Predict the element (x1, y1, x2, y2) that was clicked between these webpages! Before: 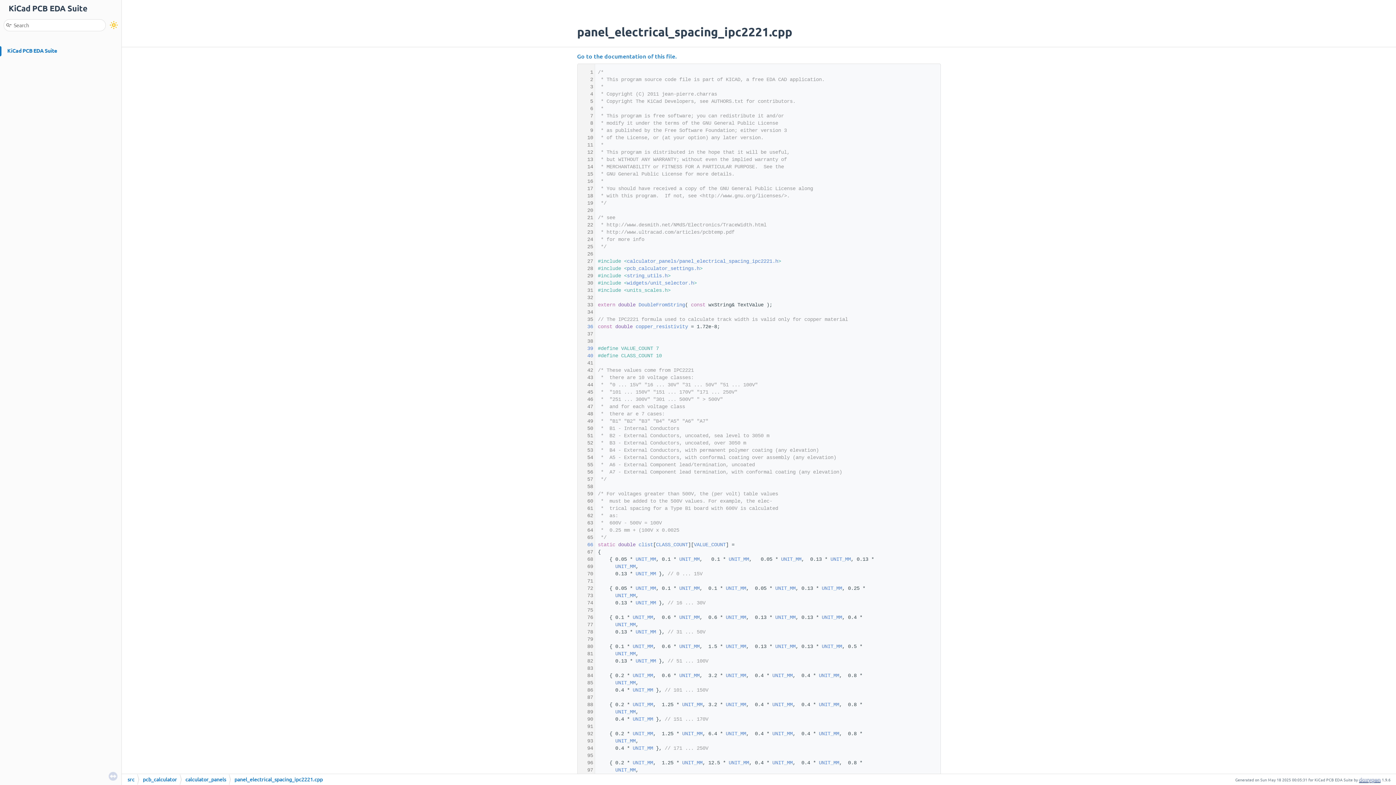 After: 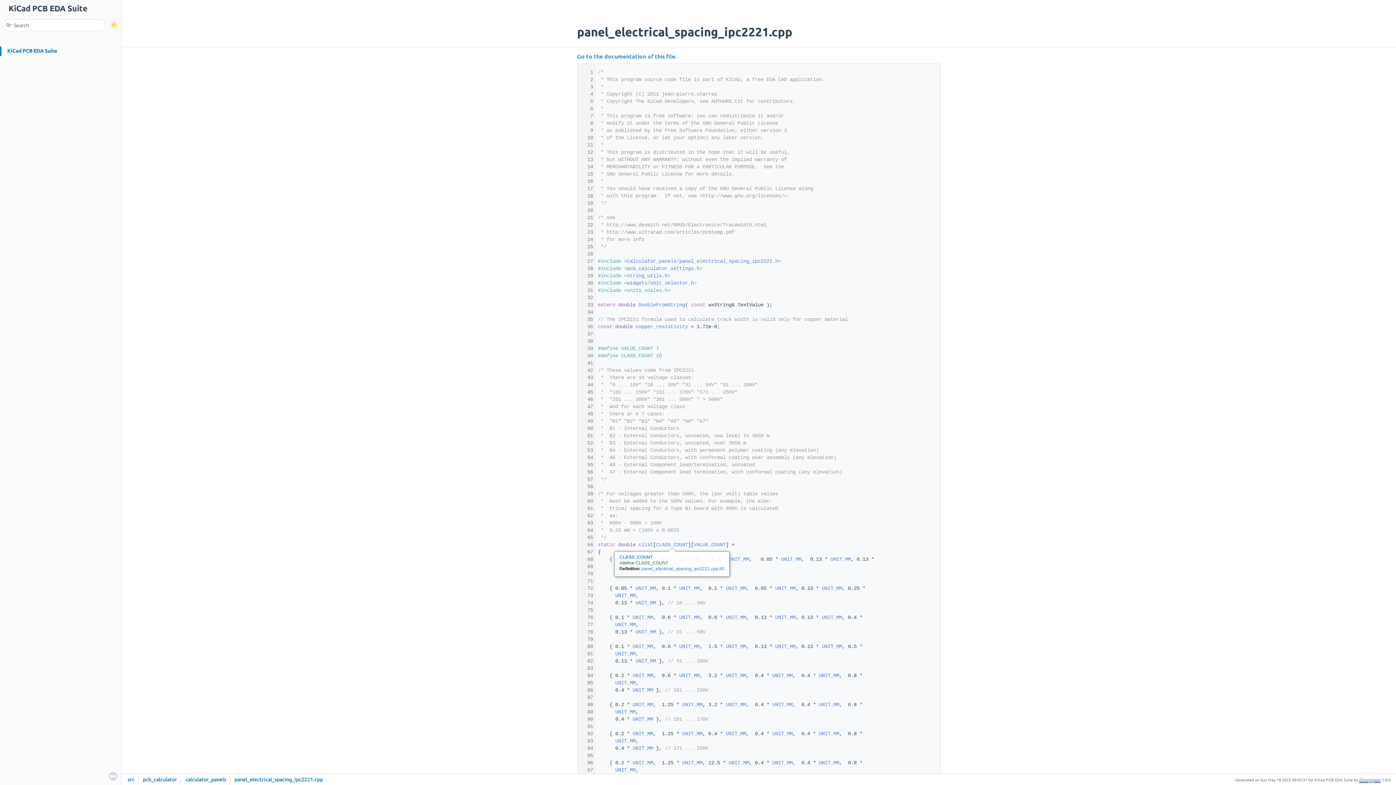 Action: bbox: (656, 542, 688, 547) label: CLASS_COUNT